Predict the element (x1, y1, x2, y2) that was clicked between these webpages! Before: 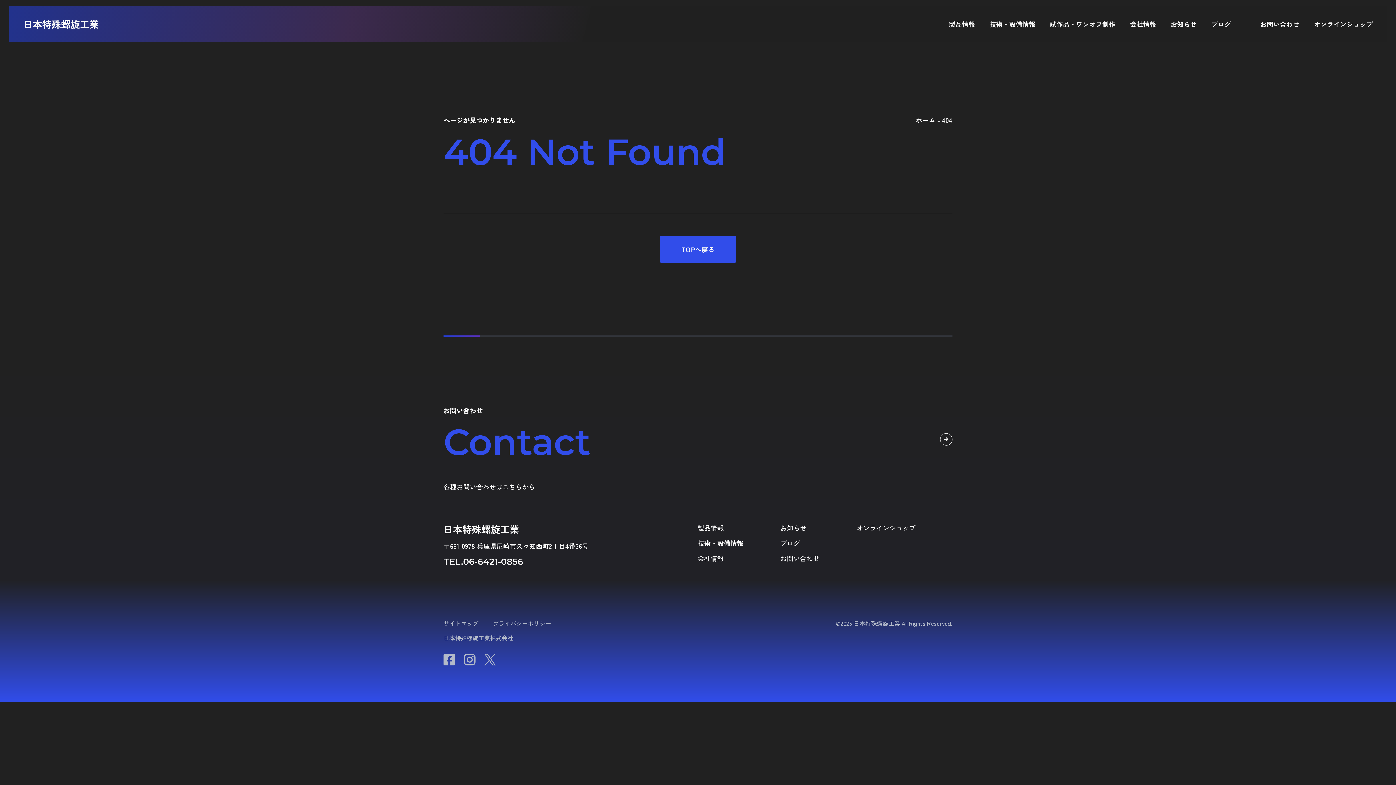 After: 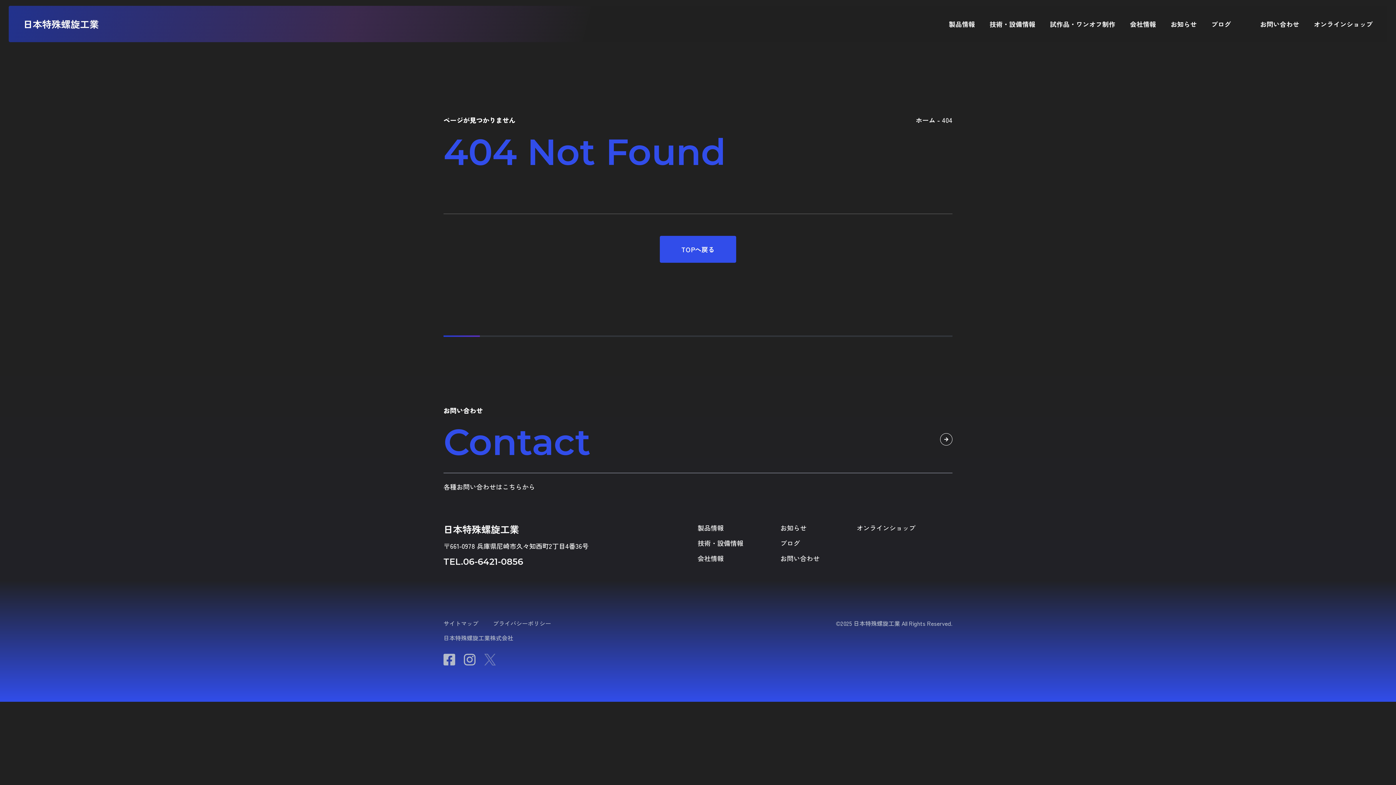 Action: bbox: (484, 654, 496, 663)